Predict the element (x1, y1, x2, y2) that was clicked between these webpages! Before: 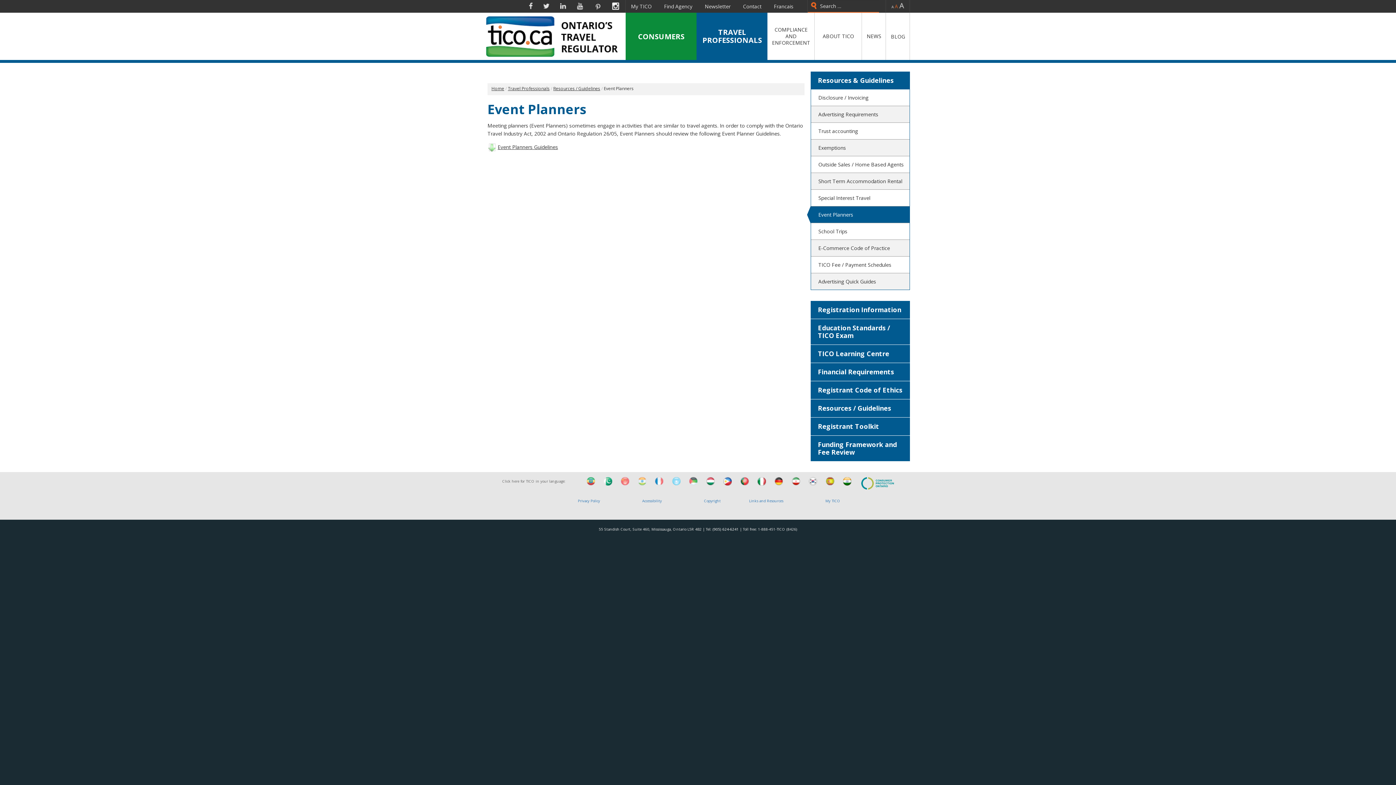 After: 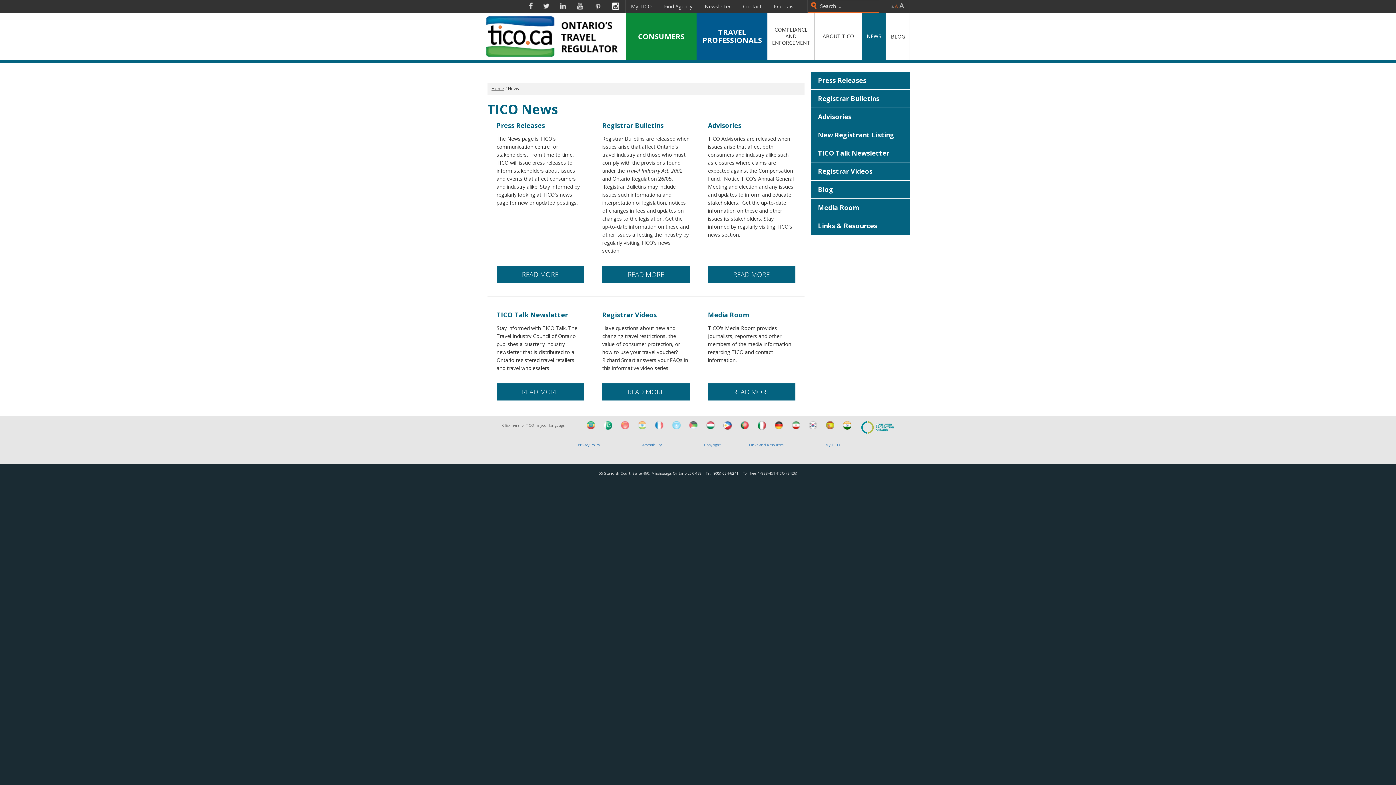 Action: bbox: (862, 12, 885, 60) label: NEWS